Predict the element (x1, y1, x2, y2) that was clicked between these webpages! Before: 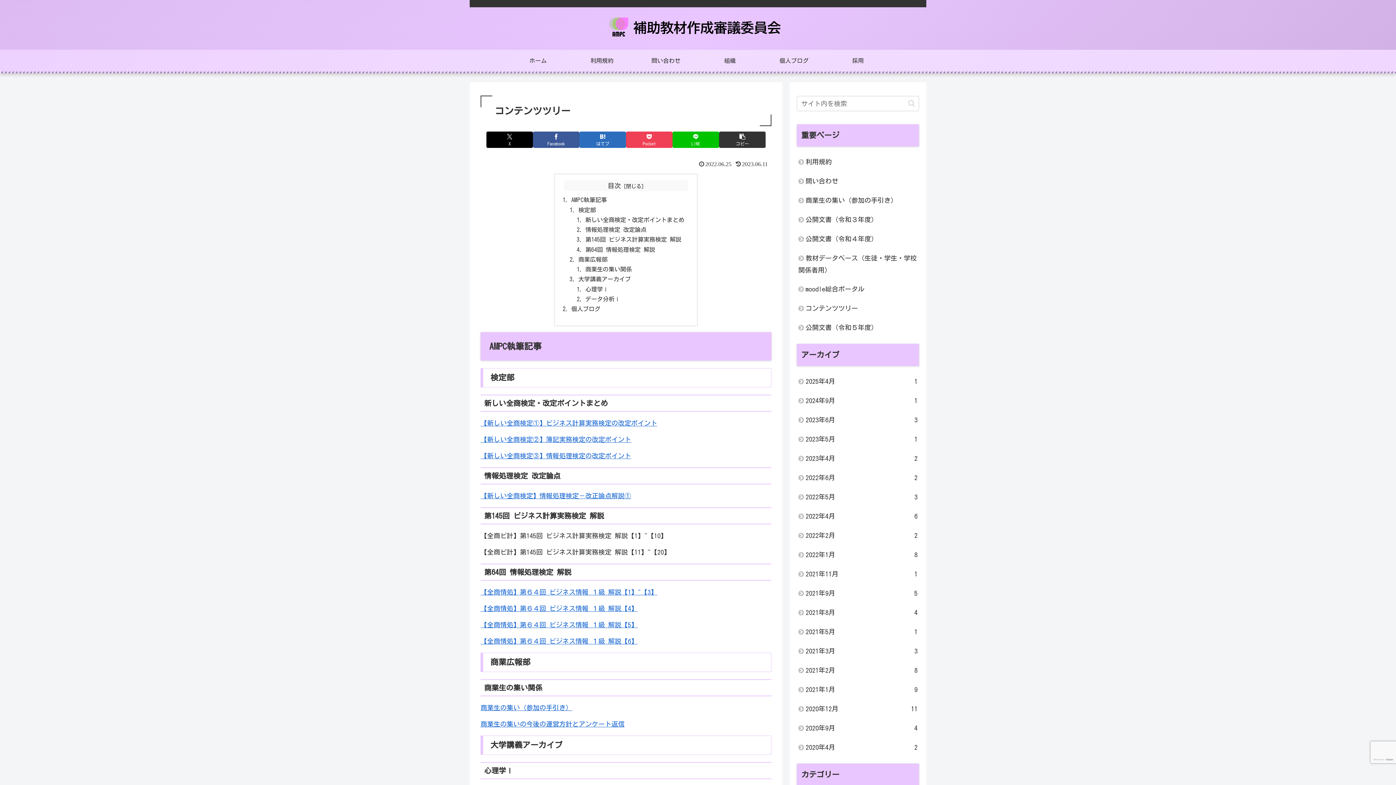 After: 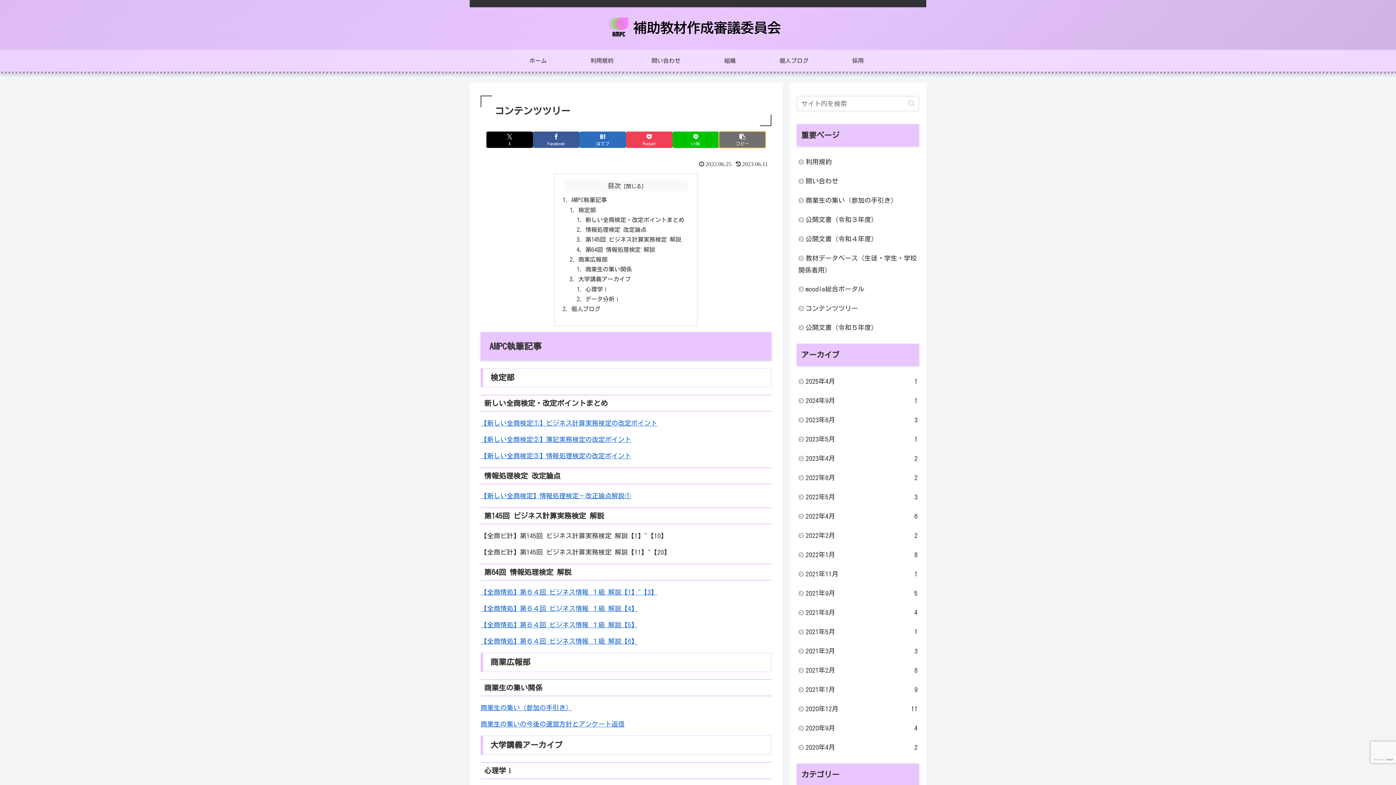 Action: label: タイトルとURLをコピーする bbox: (719, 131, 765, 147)